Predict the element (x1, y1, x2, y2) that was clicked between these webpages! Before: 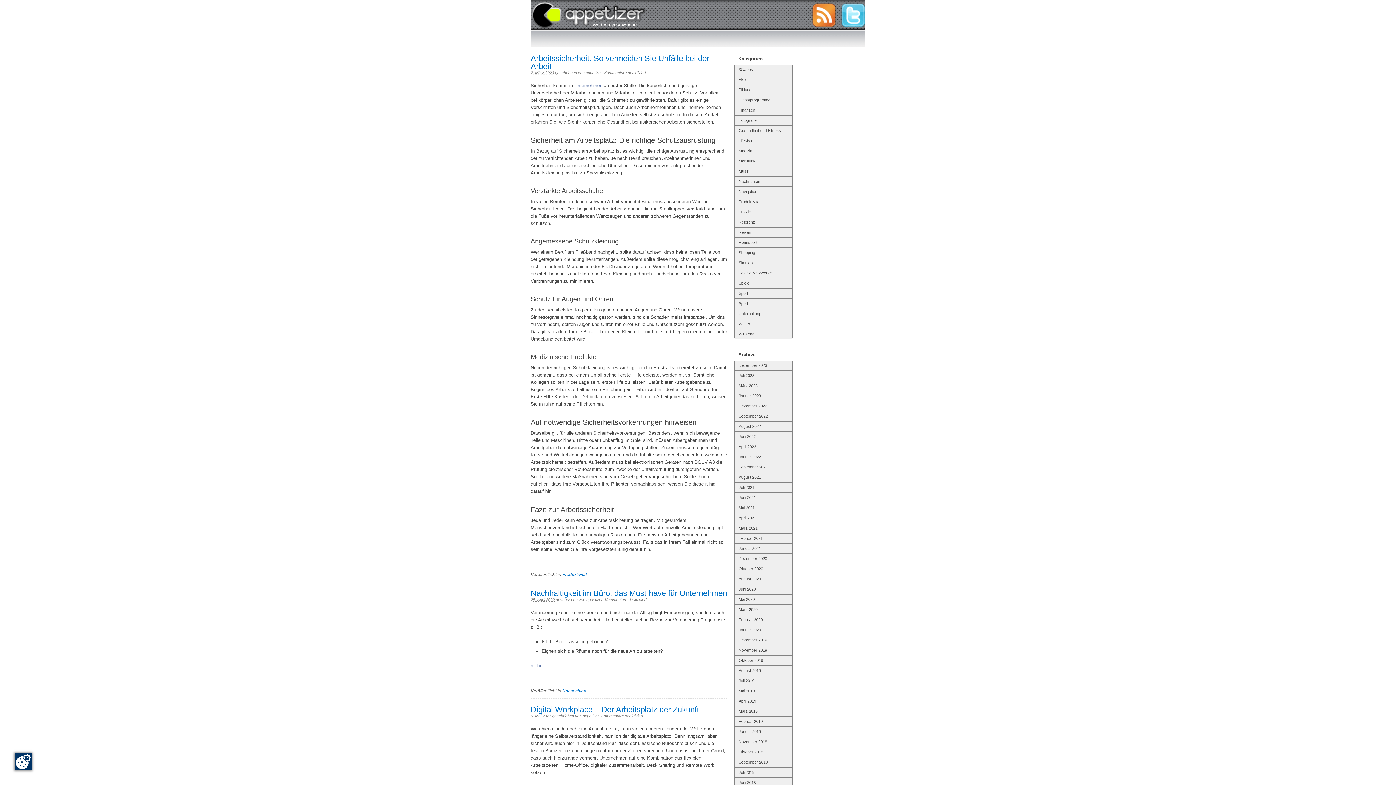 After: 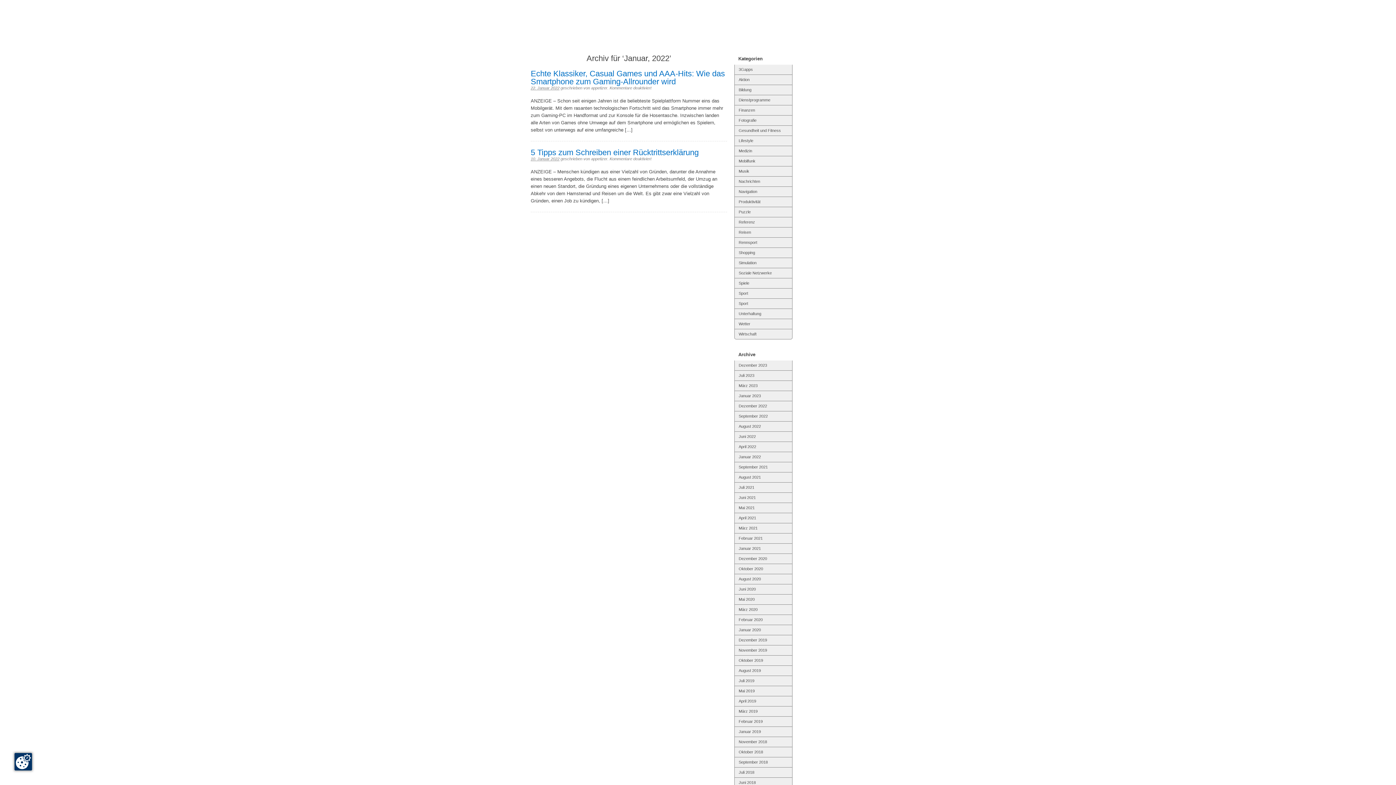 Action: bbox: (734, 452, 792, 462) label: Januar 2022